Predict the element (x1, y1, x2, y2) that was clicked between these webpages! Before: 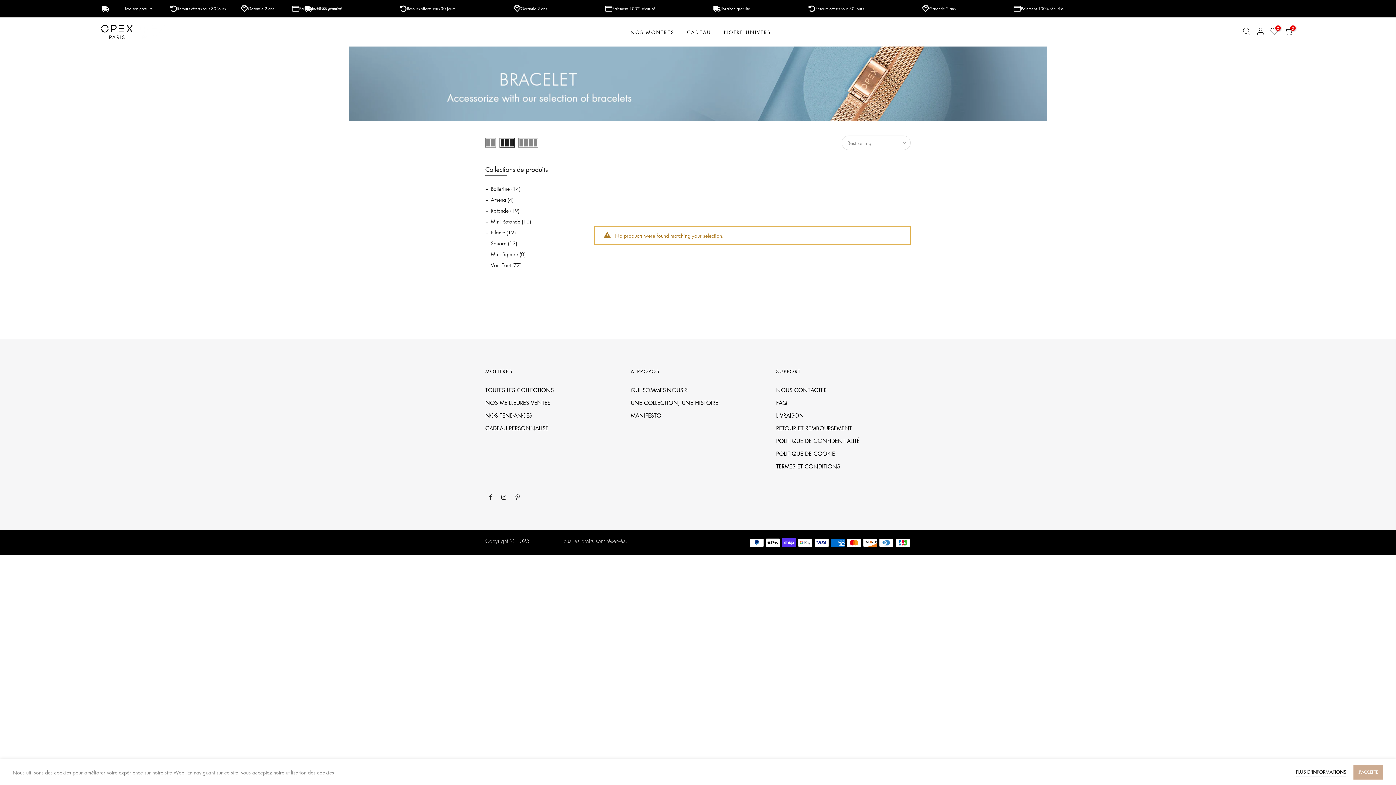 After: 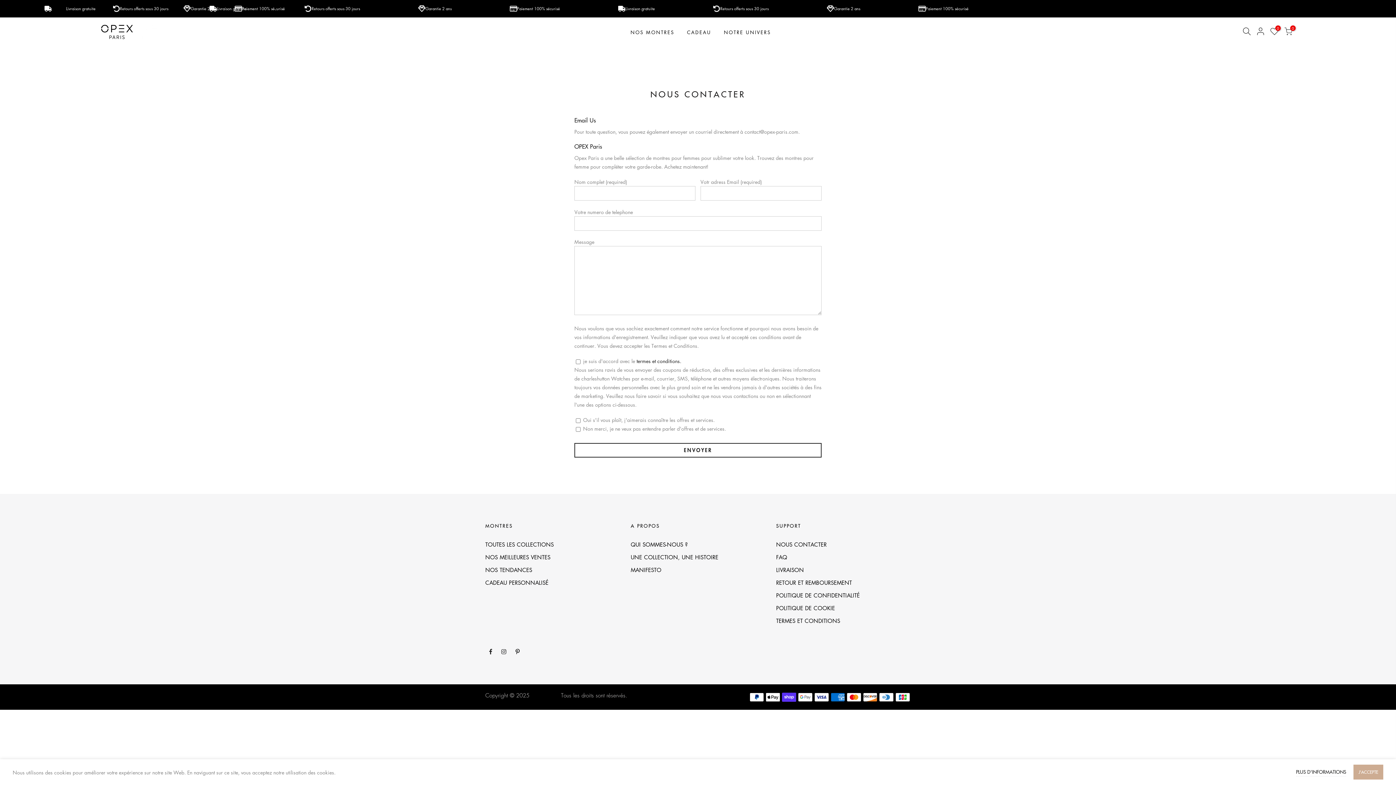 Action: bbox: (776, 386, 826, 393) label: NOUS CONTACTER